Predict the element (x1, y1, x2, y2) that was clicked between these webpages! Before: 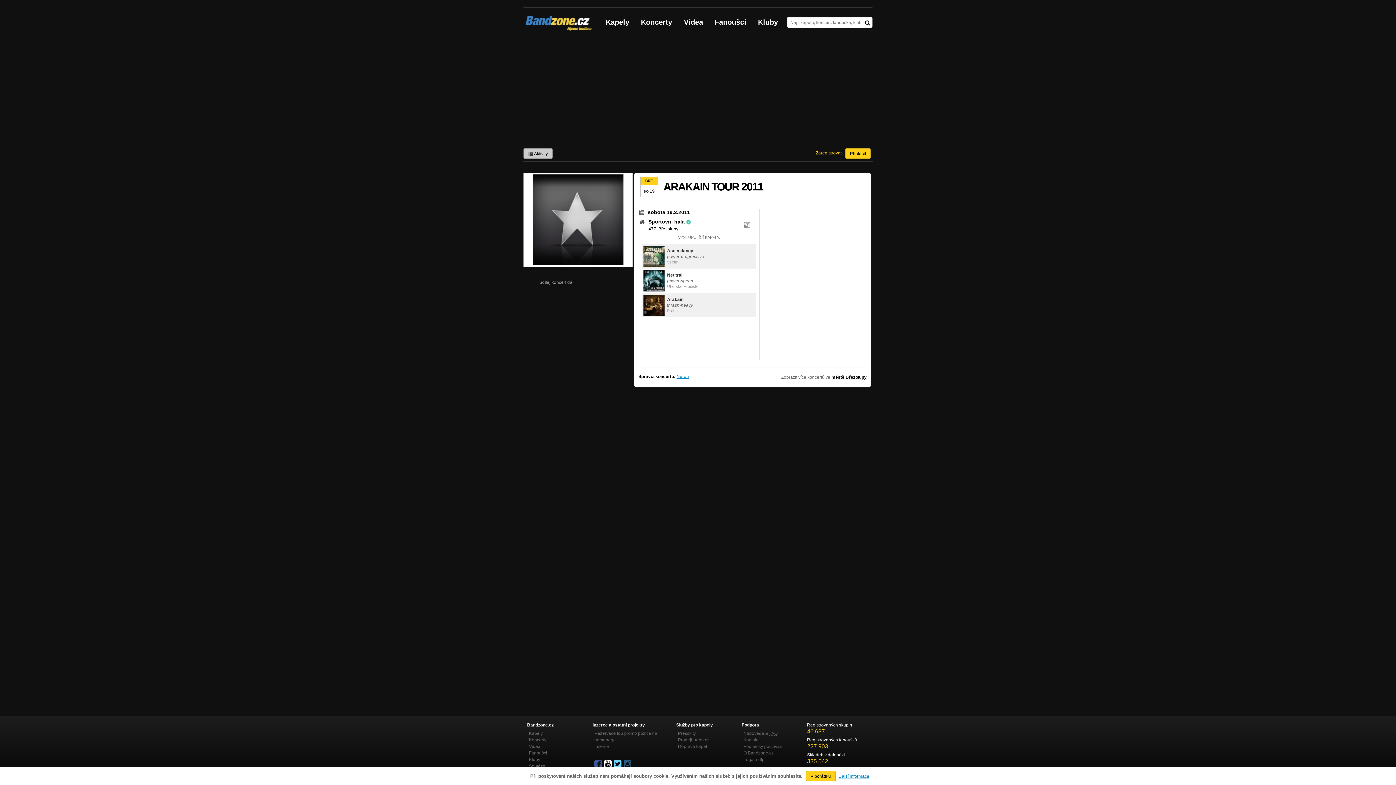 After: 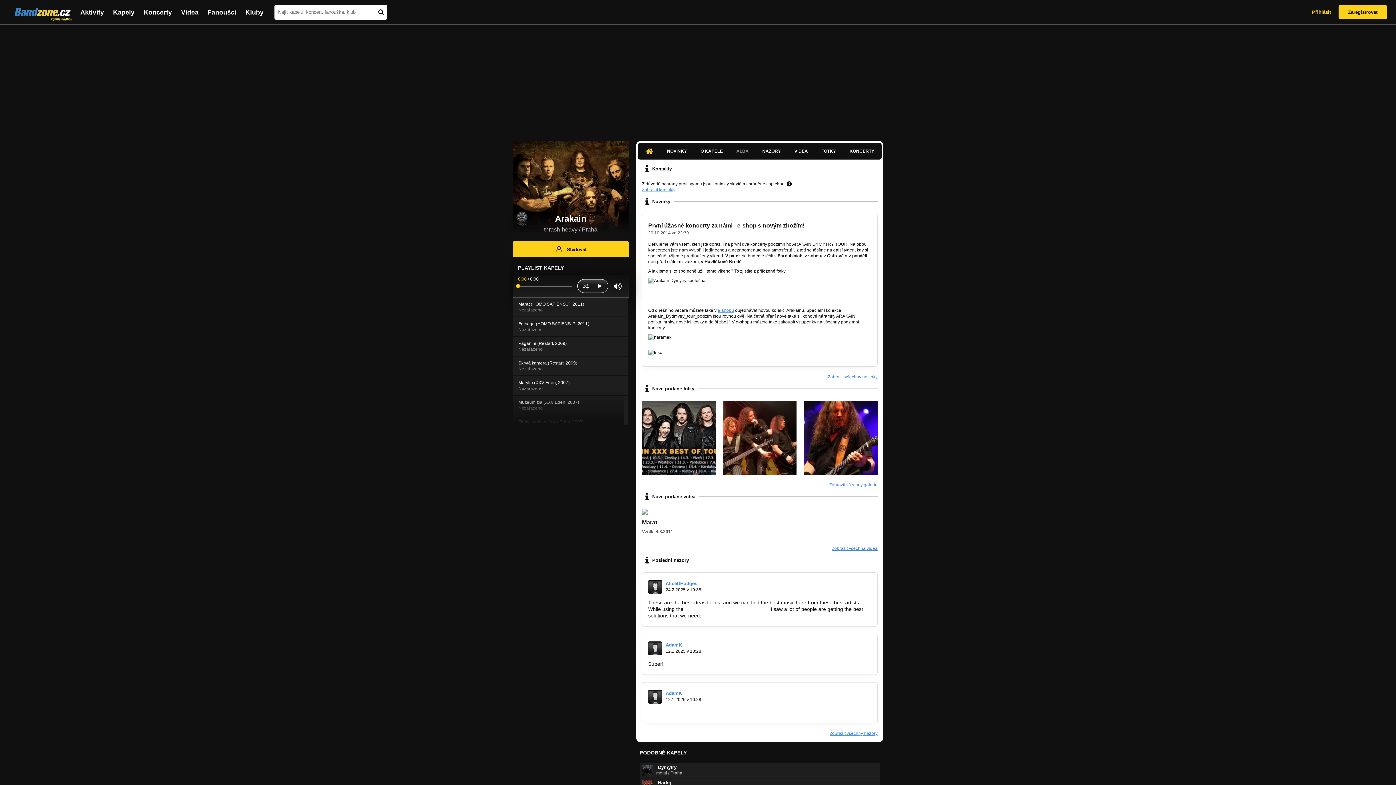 Action: label: Arakain
thrash-heavy
Praha bbox: (643, 293, 754, 313)